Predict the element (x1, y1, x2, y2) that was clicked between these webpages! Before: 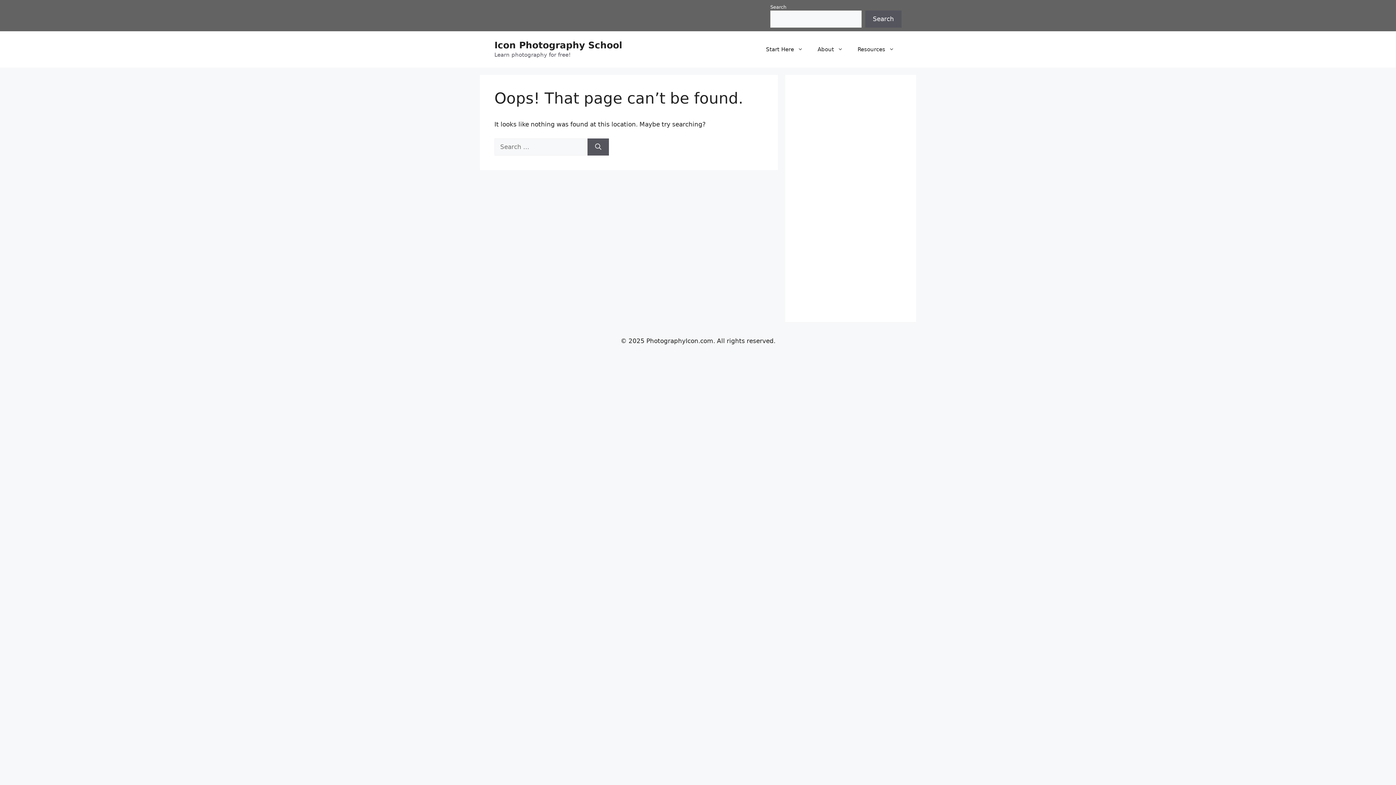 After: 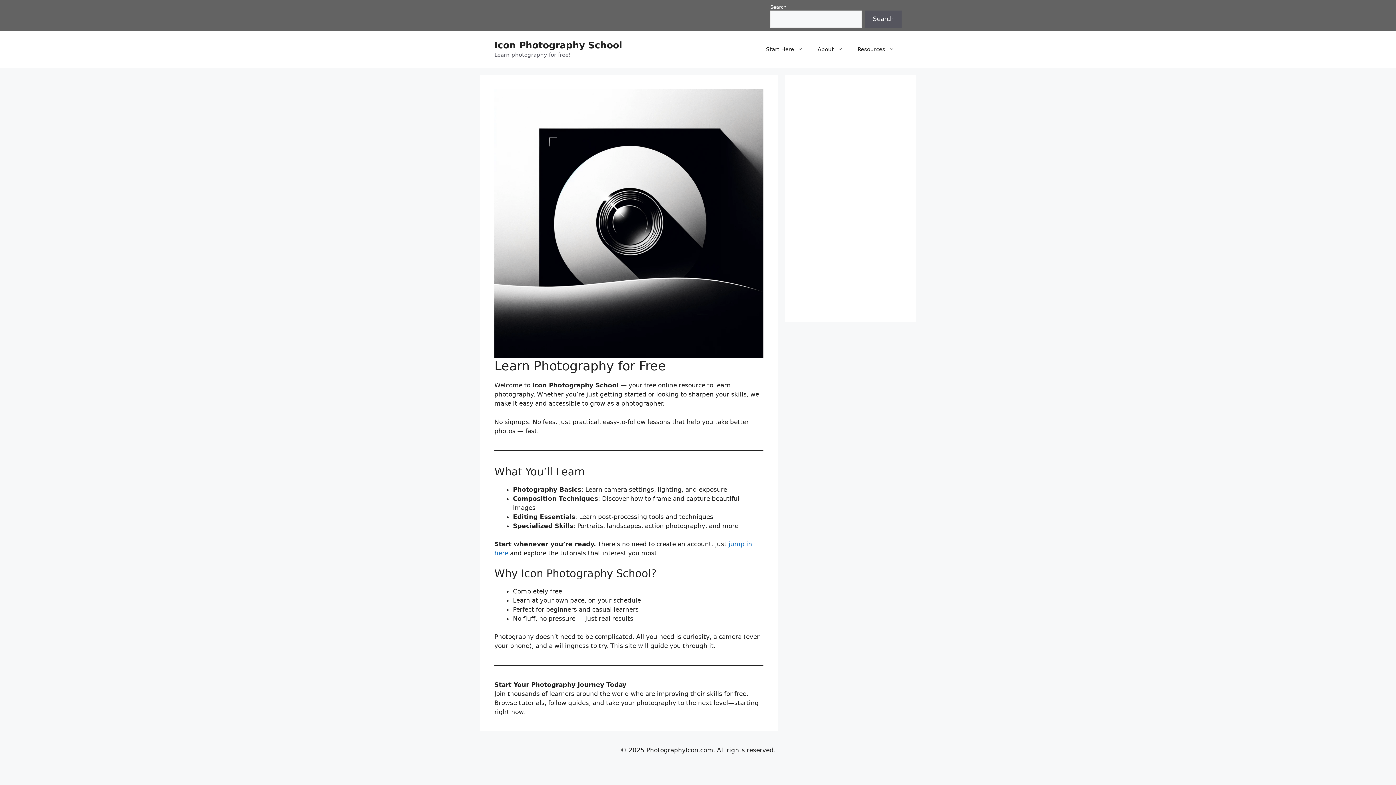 Action: label: Icon Photography School bbox: (494, 40, 622, 50)